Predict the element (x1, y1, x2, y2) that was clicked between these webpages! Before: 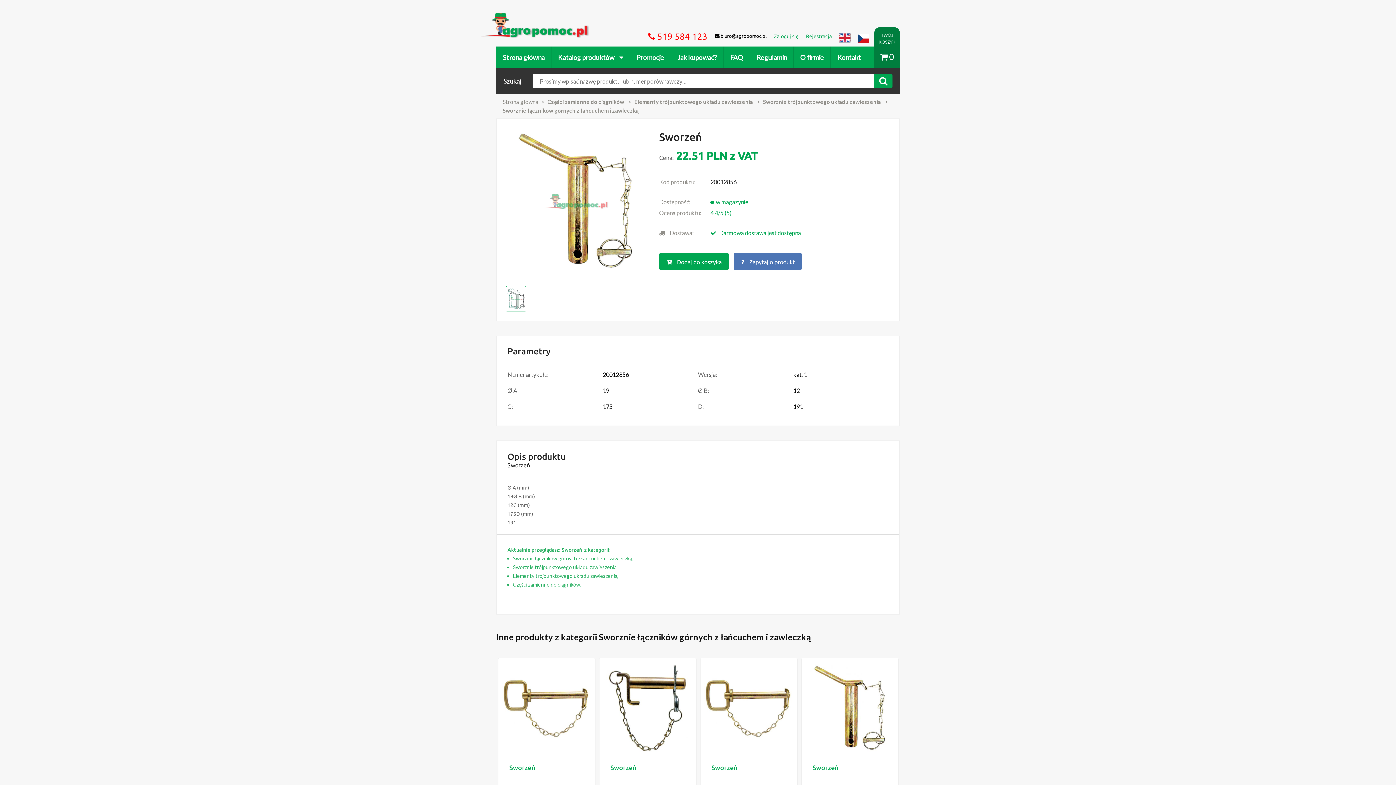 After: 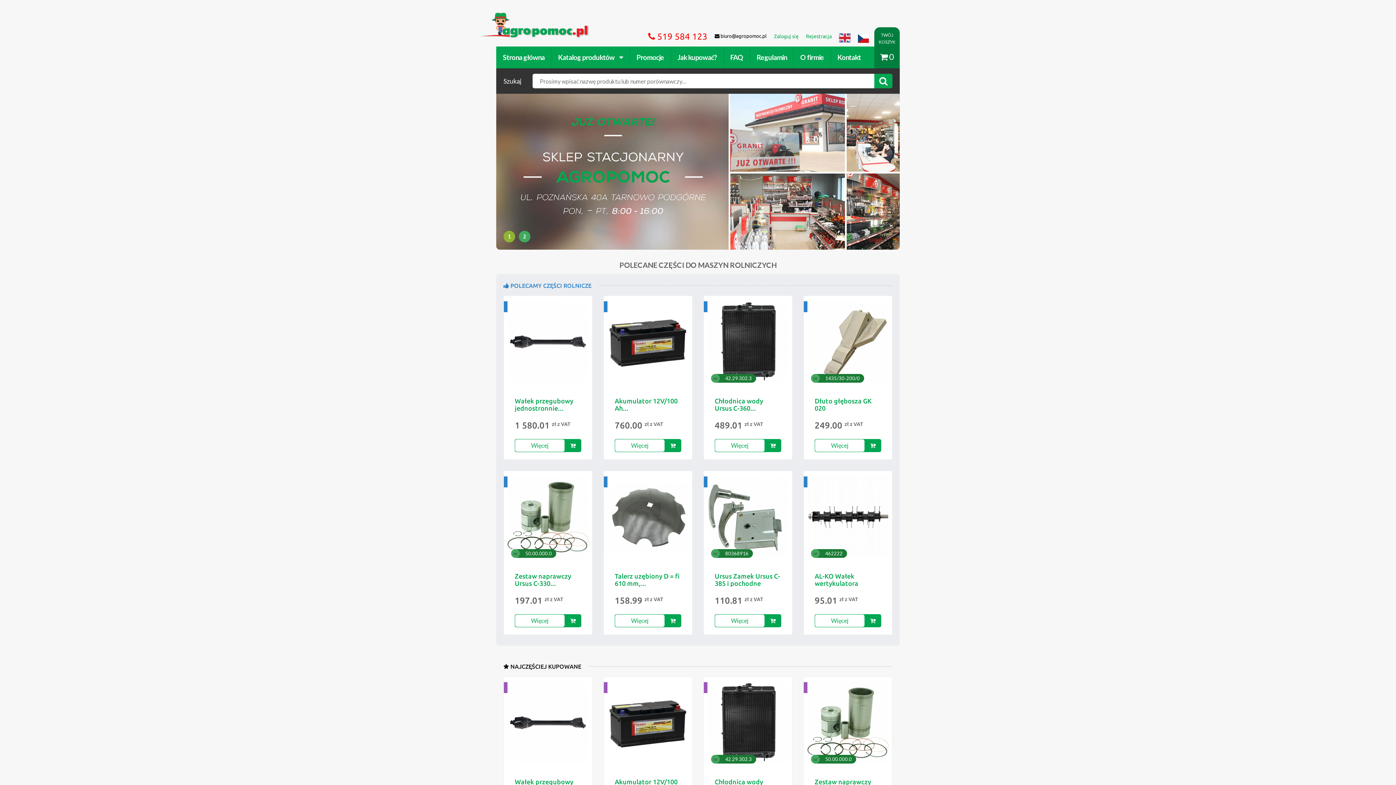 Action: label: Strona główna bbox: (496, 46, 551, 68)